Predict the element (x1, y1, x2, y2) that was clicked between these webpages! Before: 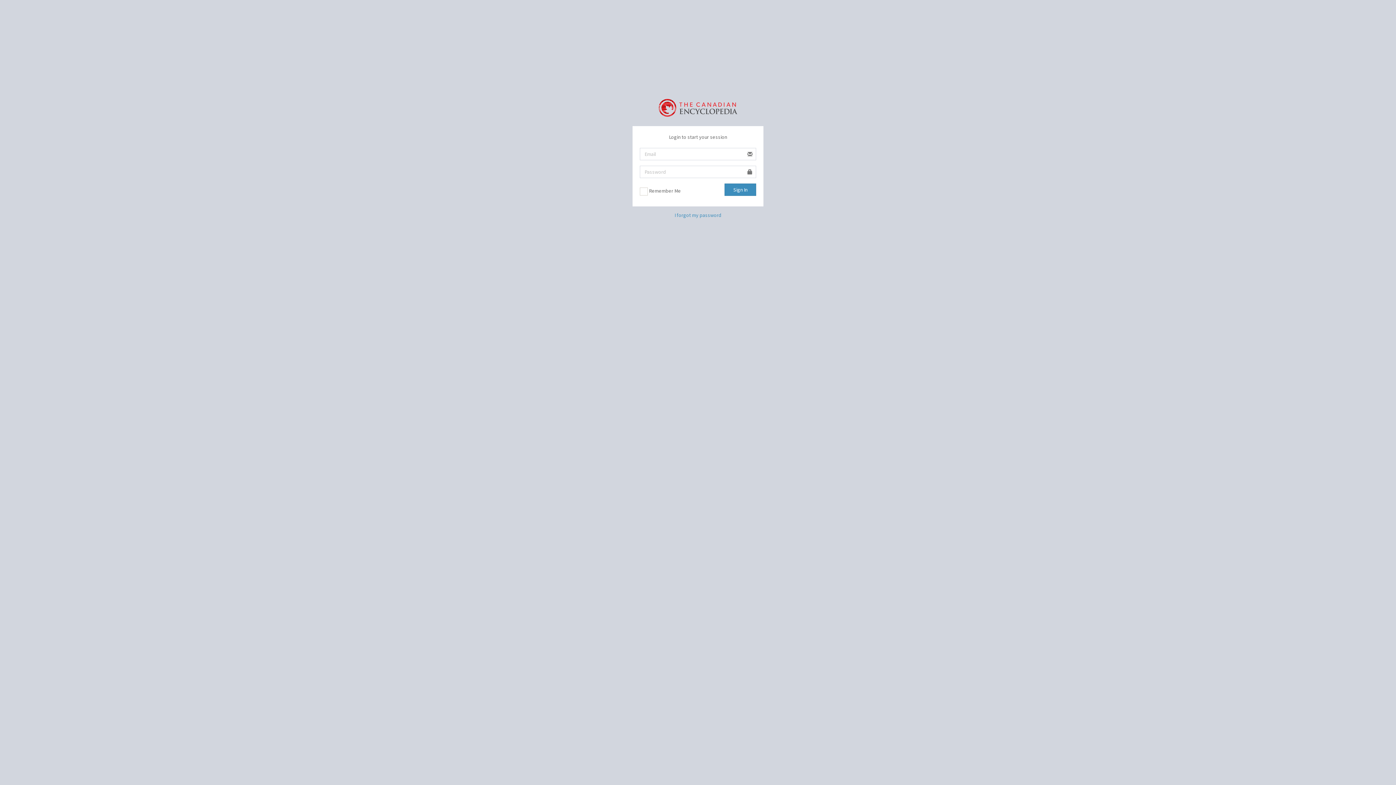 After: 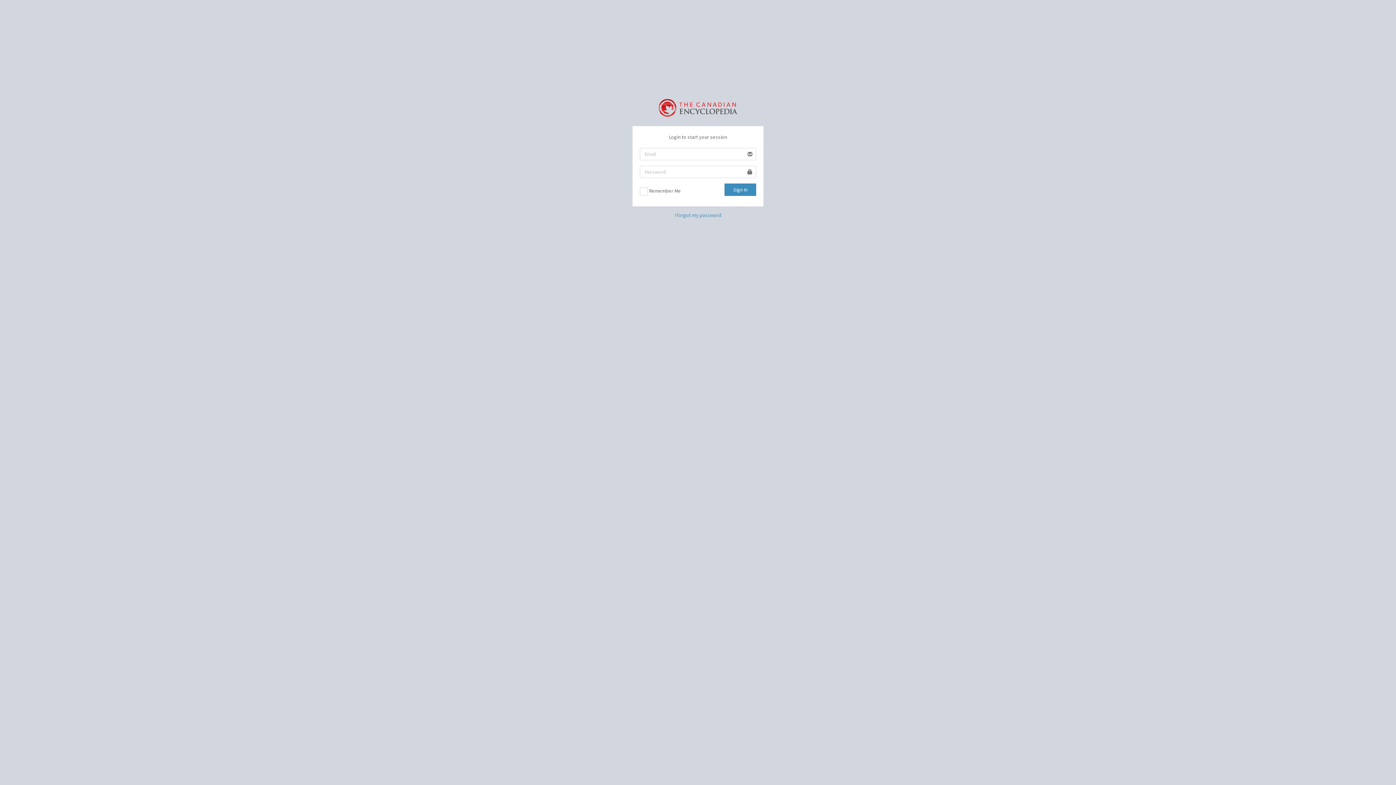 Action: bbox: (658, 98, 737, 114)